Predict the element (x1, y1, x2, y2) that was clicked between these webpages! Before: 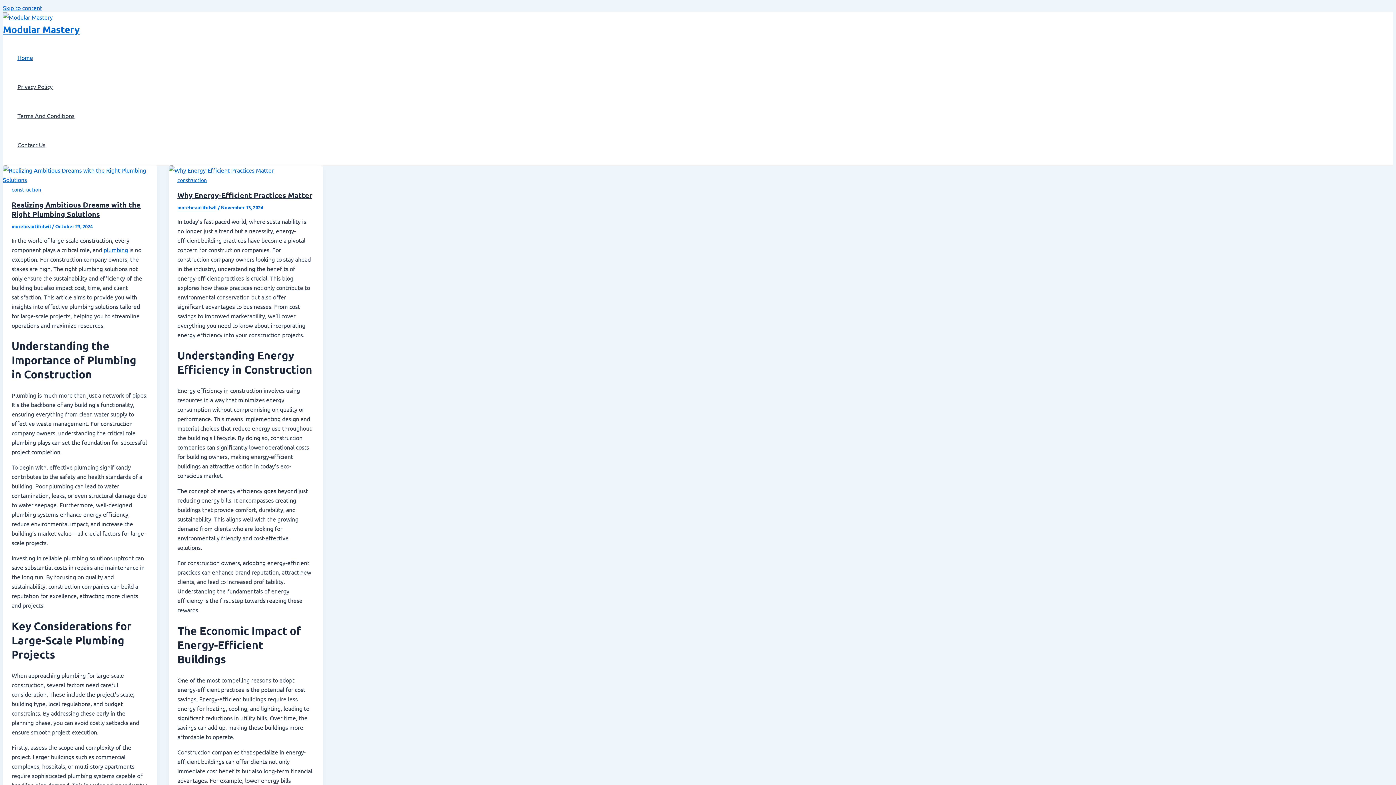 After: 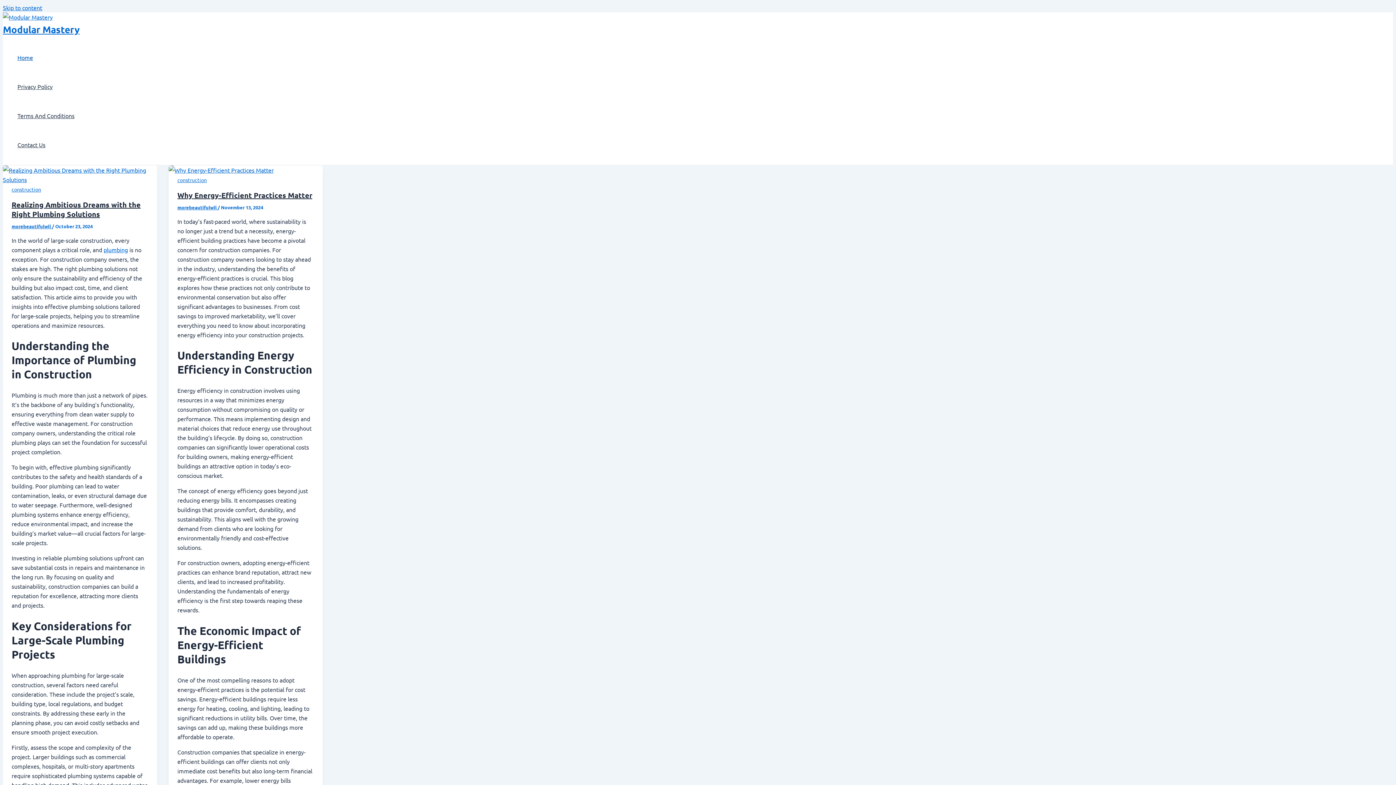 Action: bbox: (2, 23, 79, 35) label: Modular Mastery